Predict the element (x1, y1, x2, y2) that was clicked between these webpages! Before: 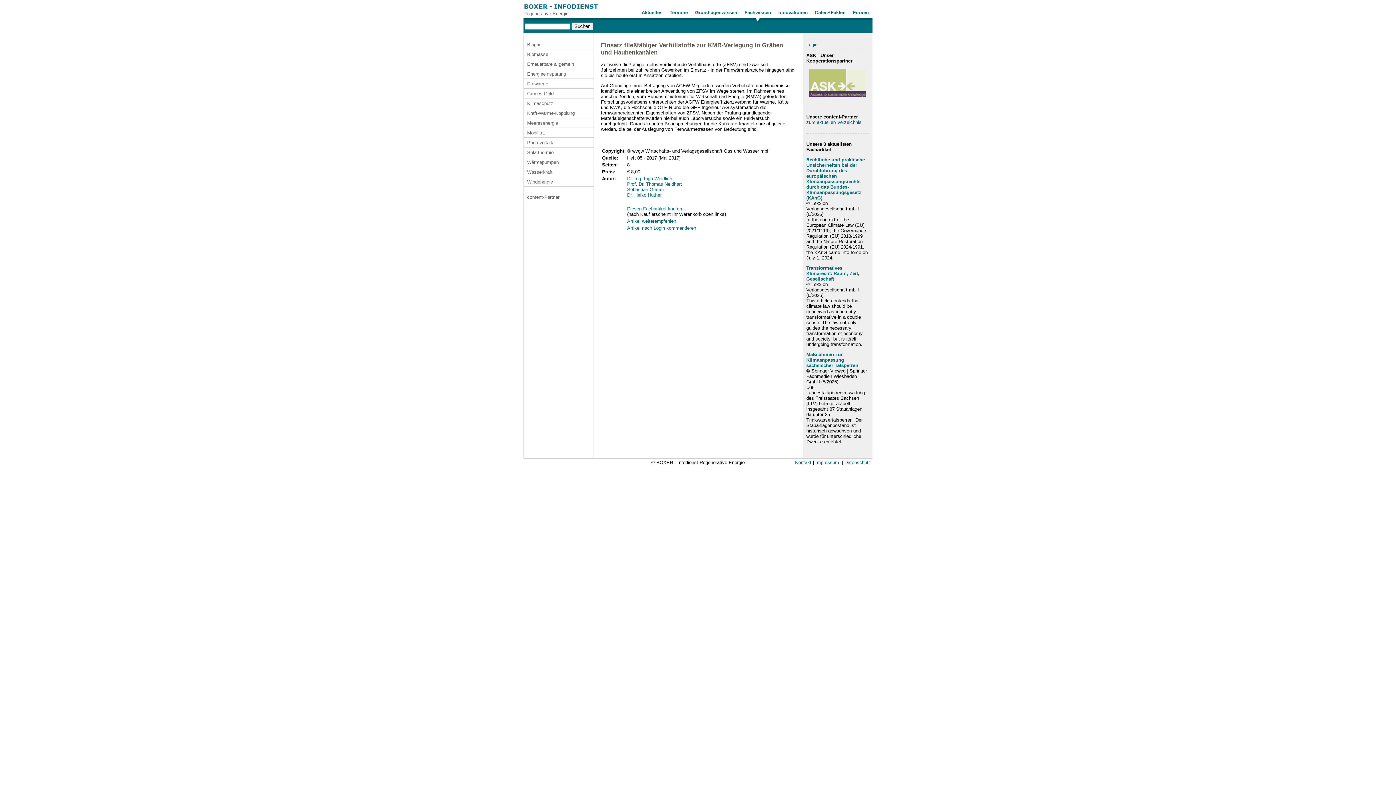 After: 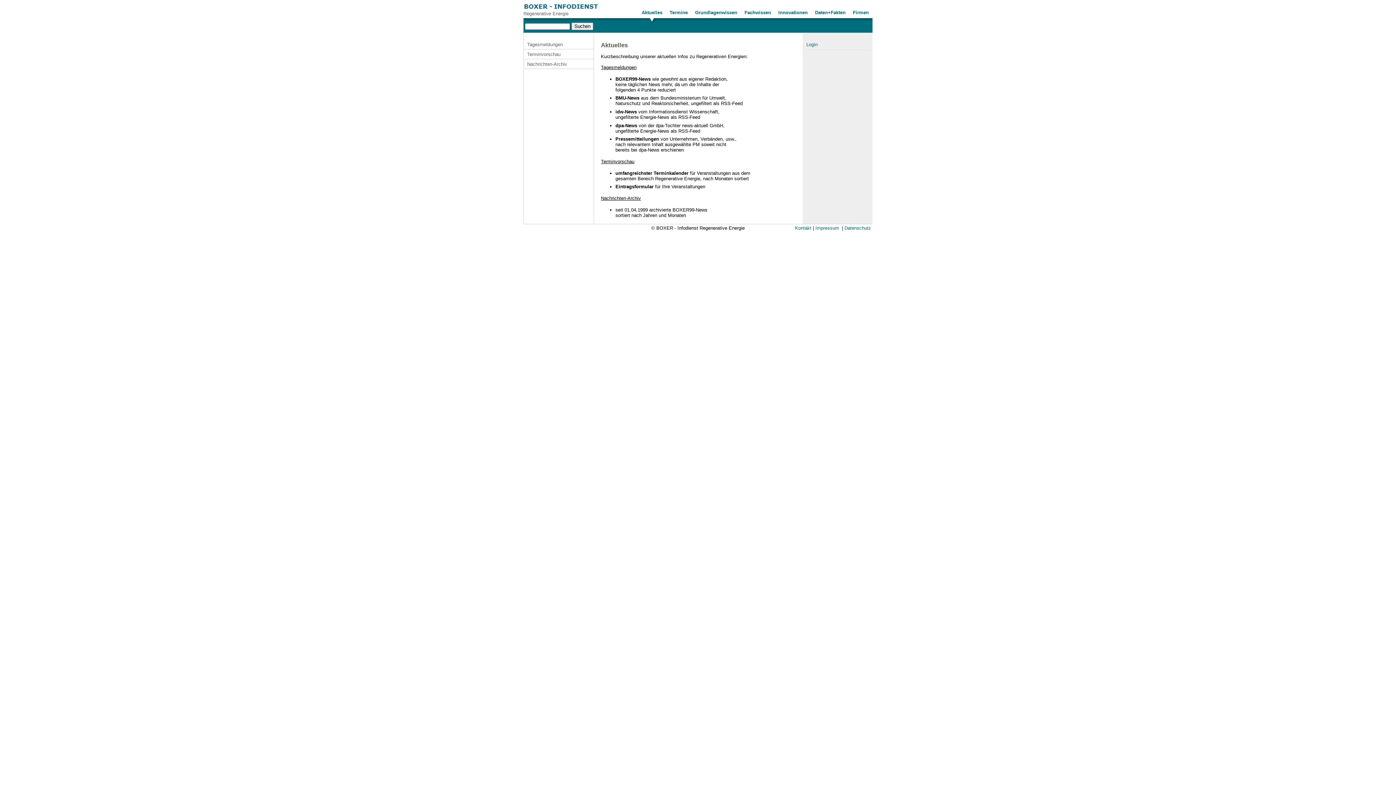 Action: label: Aktuelles bbox: (641, 9, 662, 15)